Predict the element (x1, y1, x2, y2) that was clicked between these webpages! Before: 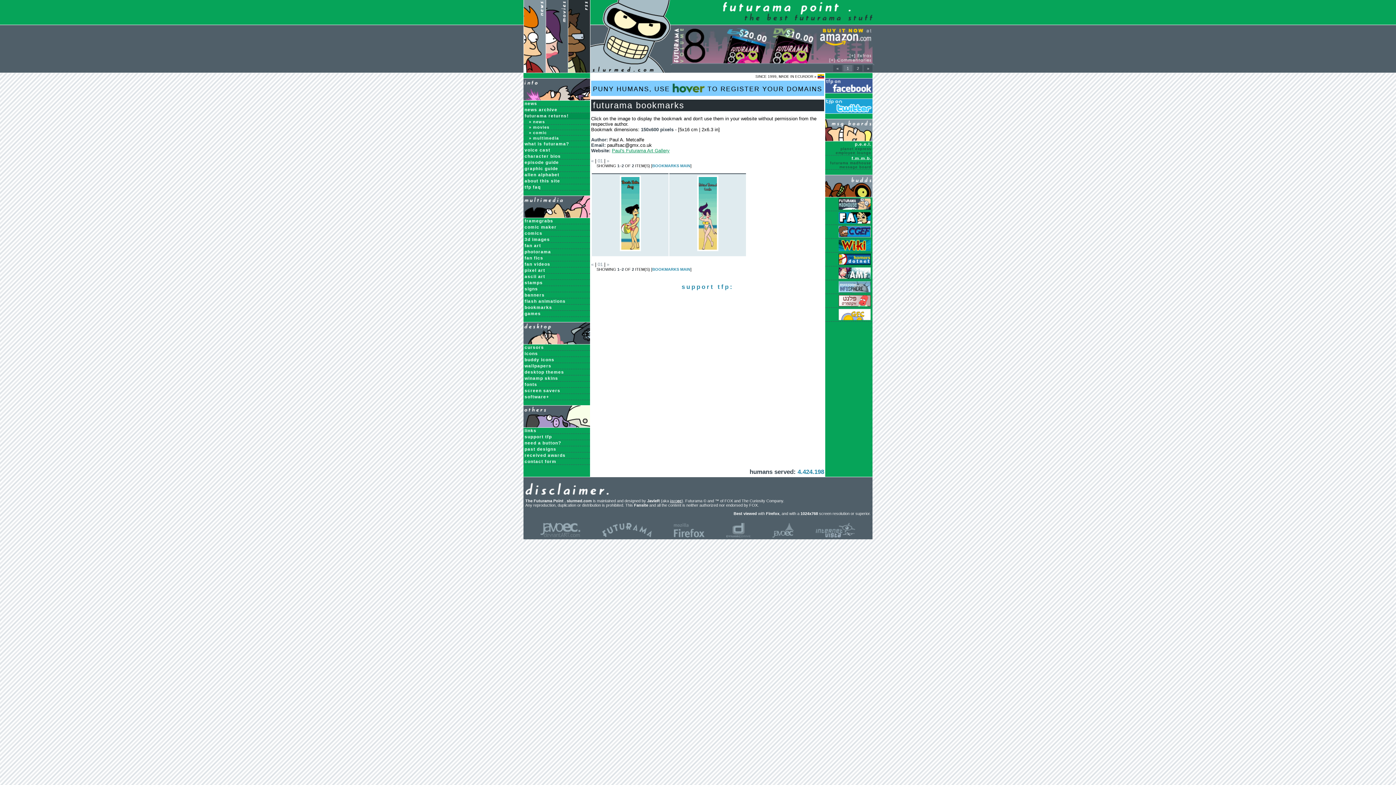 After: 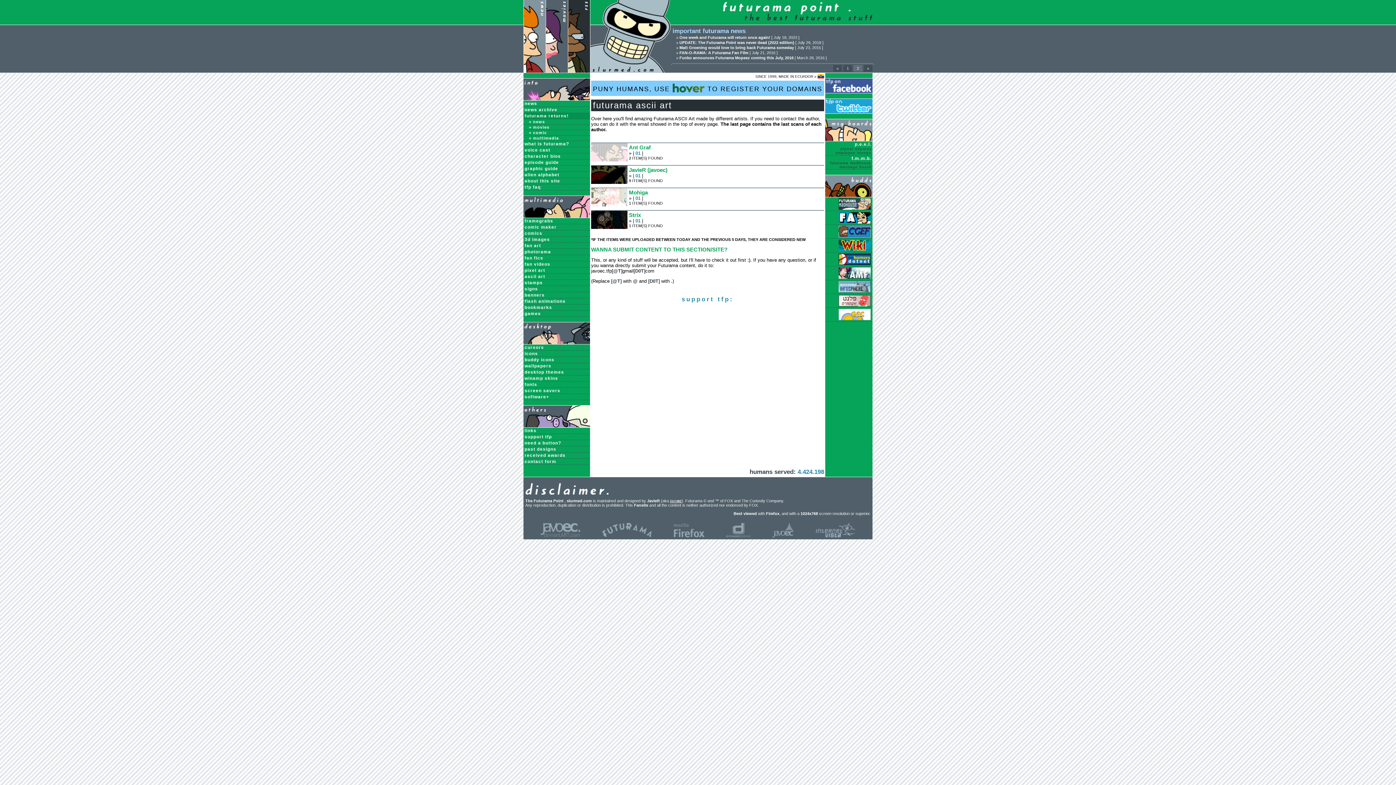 Action: label: ascii art bbox: (523, 273, 590, 280)